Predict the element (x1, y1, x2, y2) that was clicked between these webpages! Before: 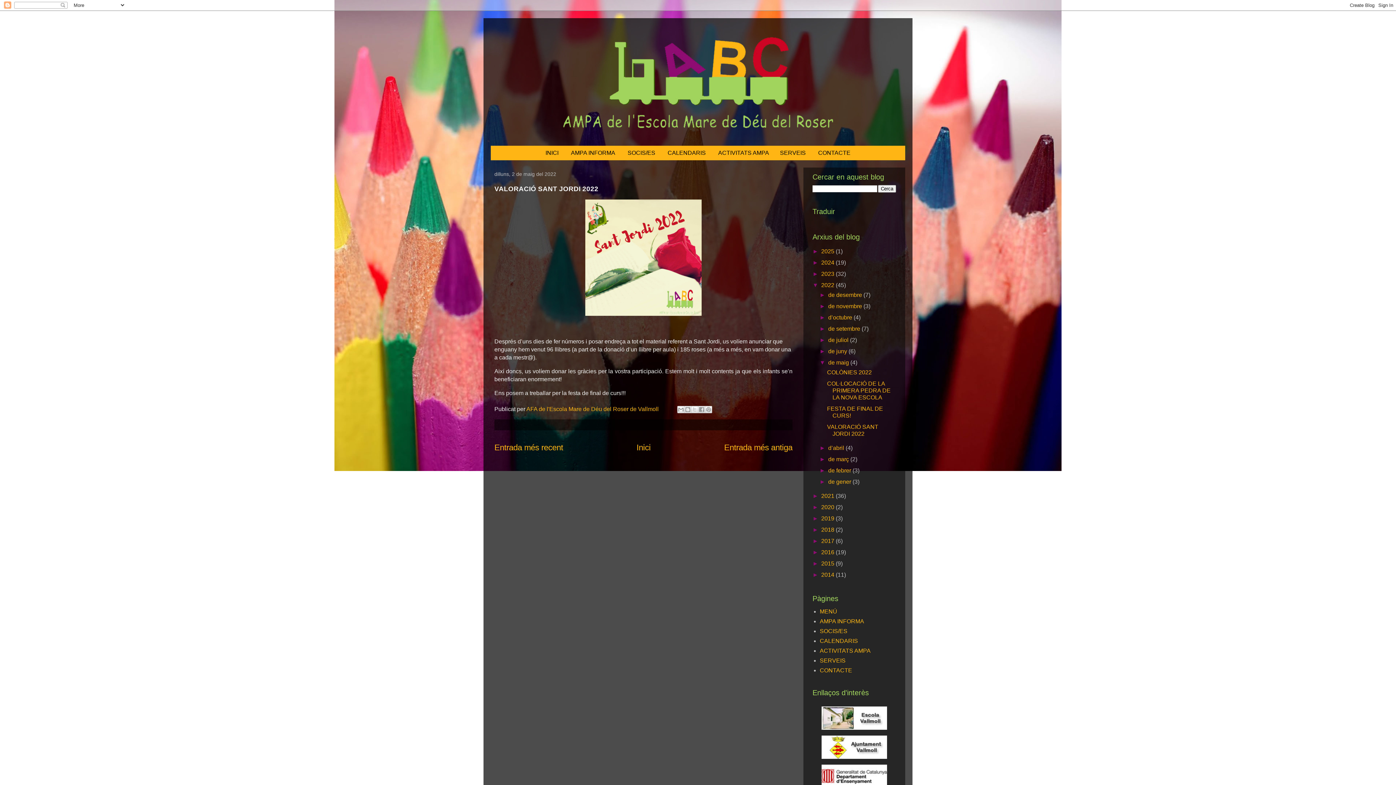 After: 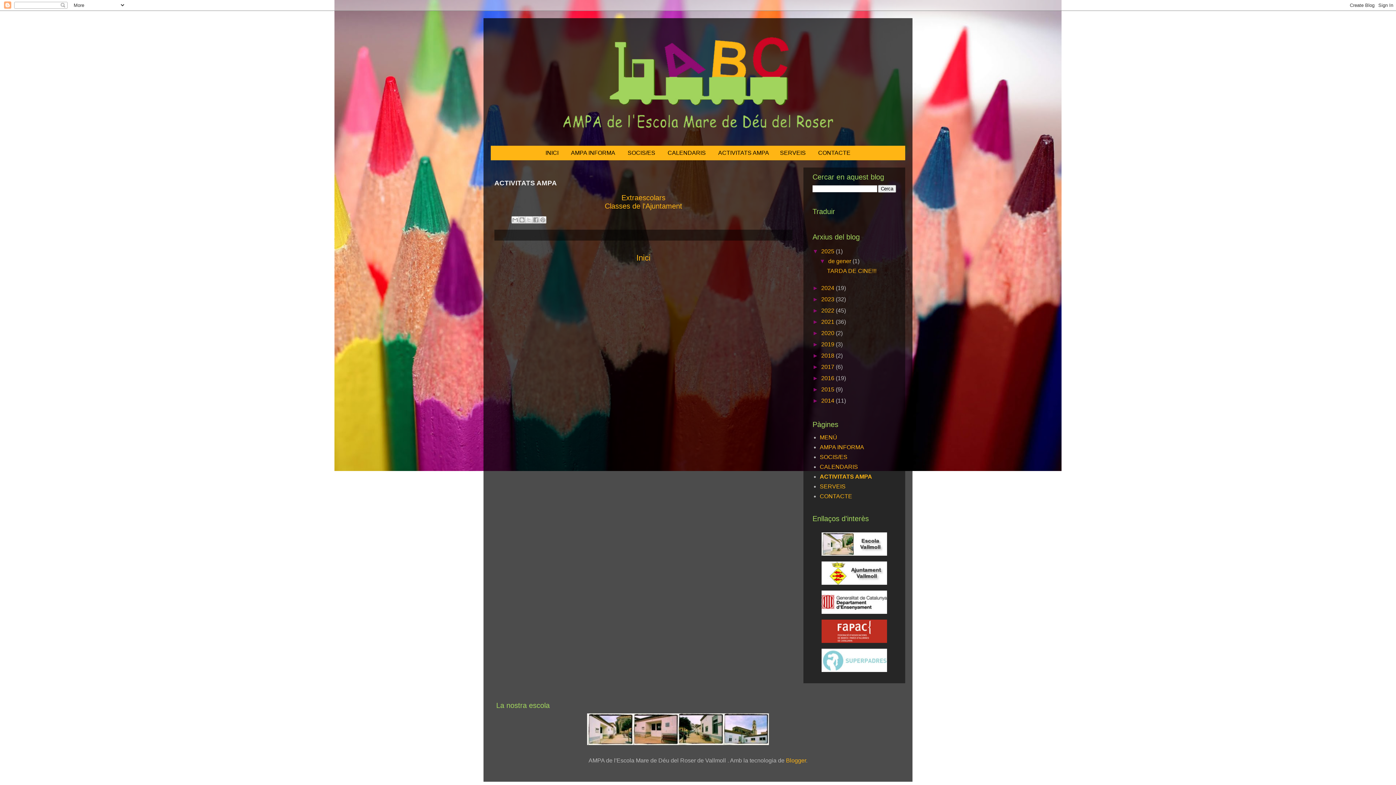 Action: bbox: (820, 648, 870, 654) label: ACTIVITATS AMPA